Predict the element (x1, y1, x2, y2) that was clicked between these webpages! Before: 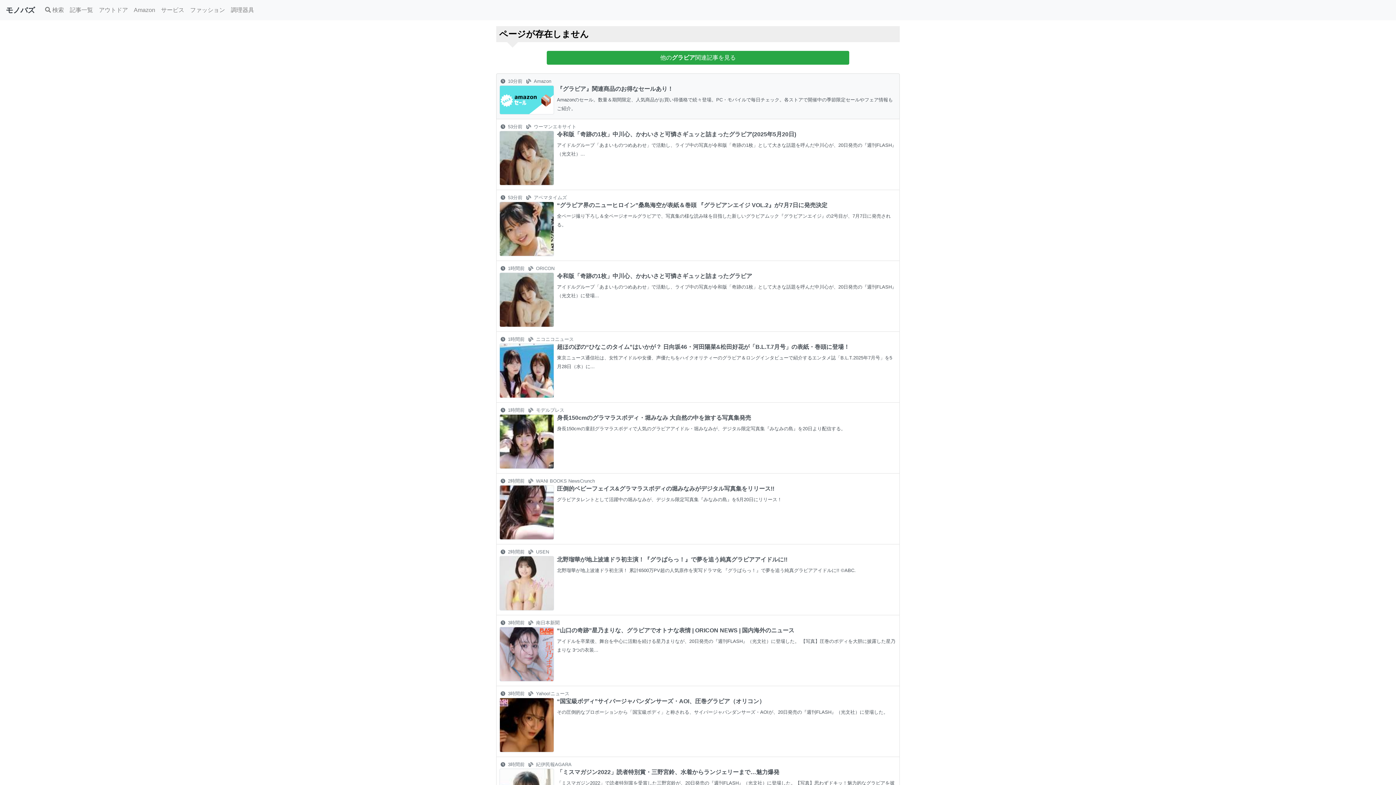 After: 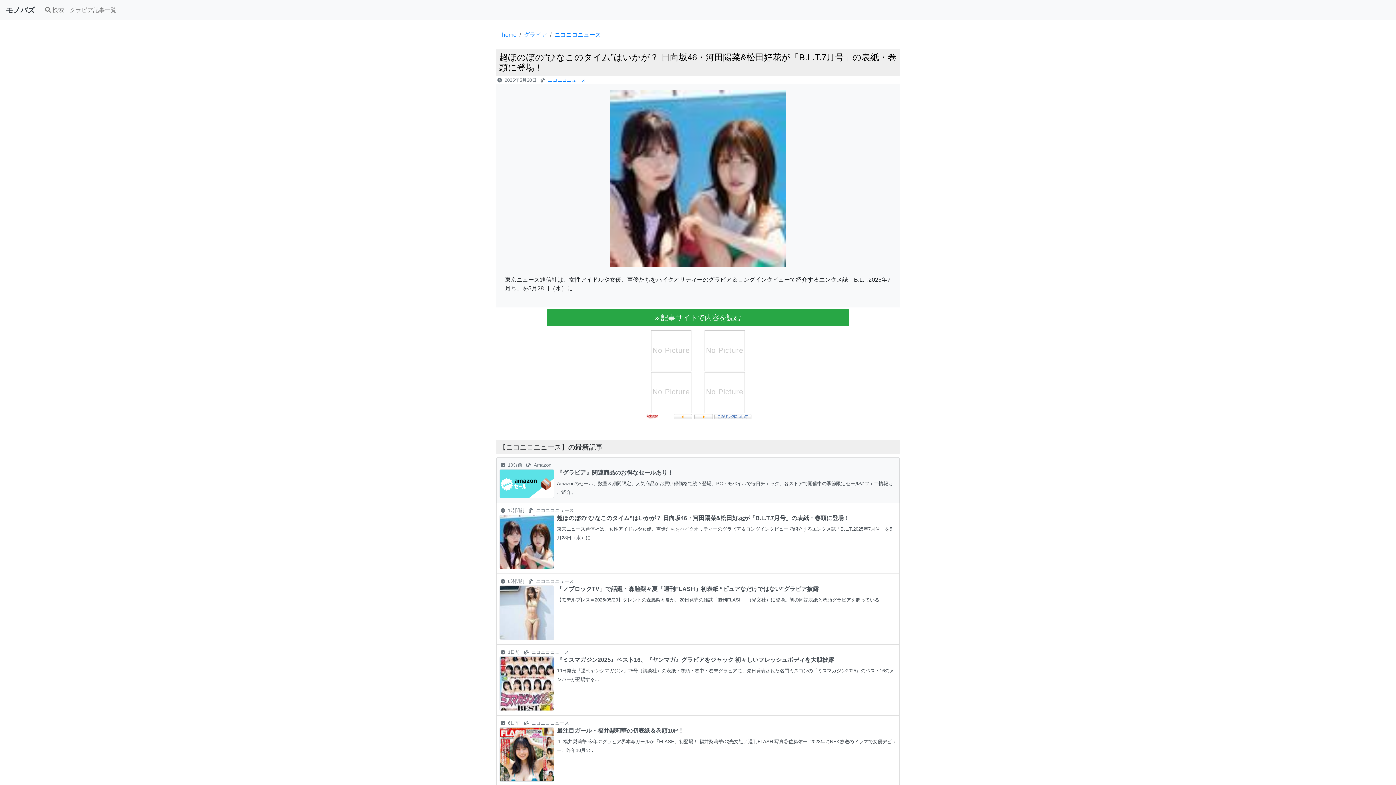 Action: bbox: (496, 331, 900, 402) label:  1時間前 ニコニコニュース
超ほのぼの“ひなこのタイム”はいかが？ 日向坂46・河田陽菜&松田好花が「B.L.T.7月号」の表紙・巻頭に登場！
東京ニュース通信社は、女性アイドルや女優、声優たちをハイクオリティーのグラビア＆ロングインタビューで紹介するエンタメ誌「B.L.T.2025年7月号」を5月28日（水）に...